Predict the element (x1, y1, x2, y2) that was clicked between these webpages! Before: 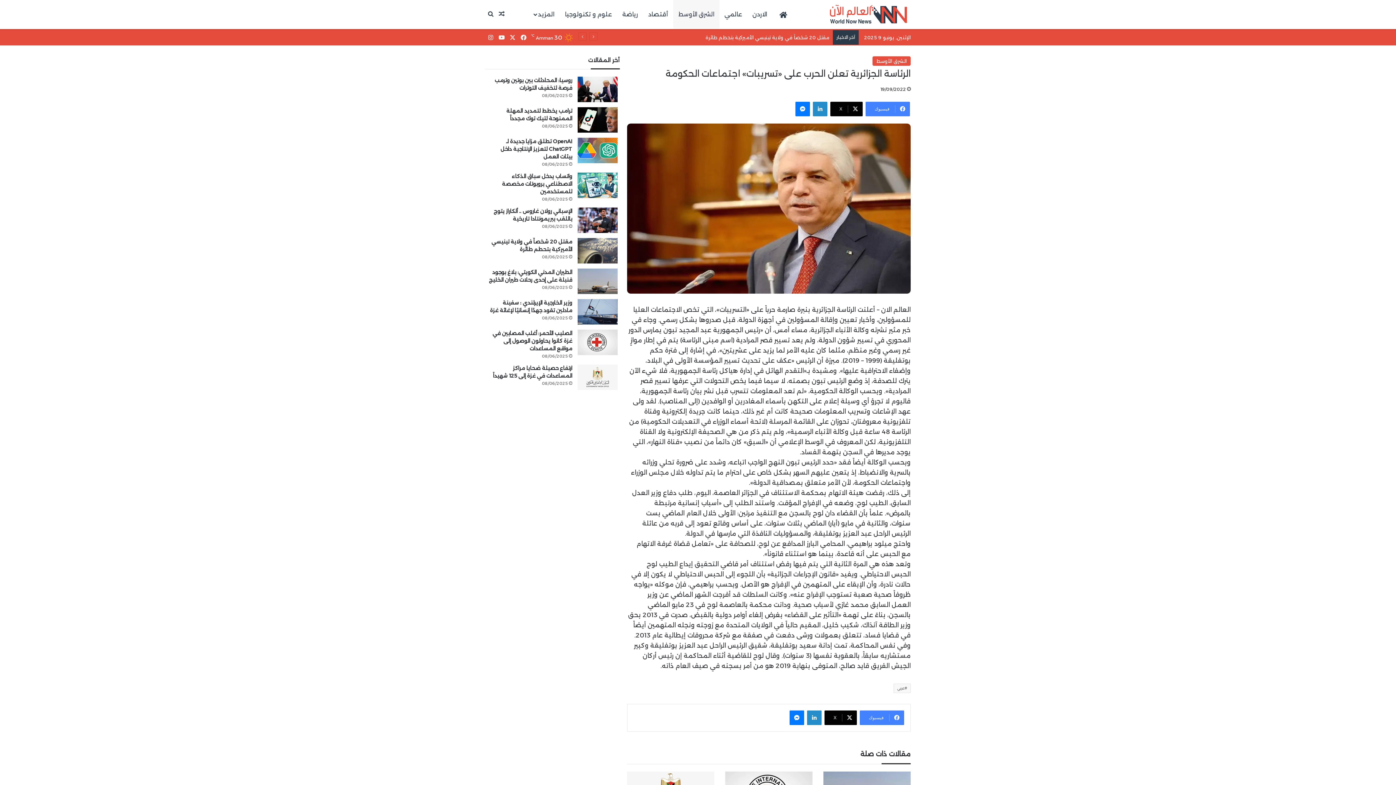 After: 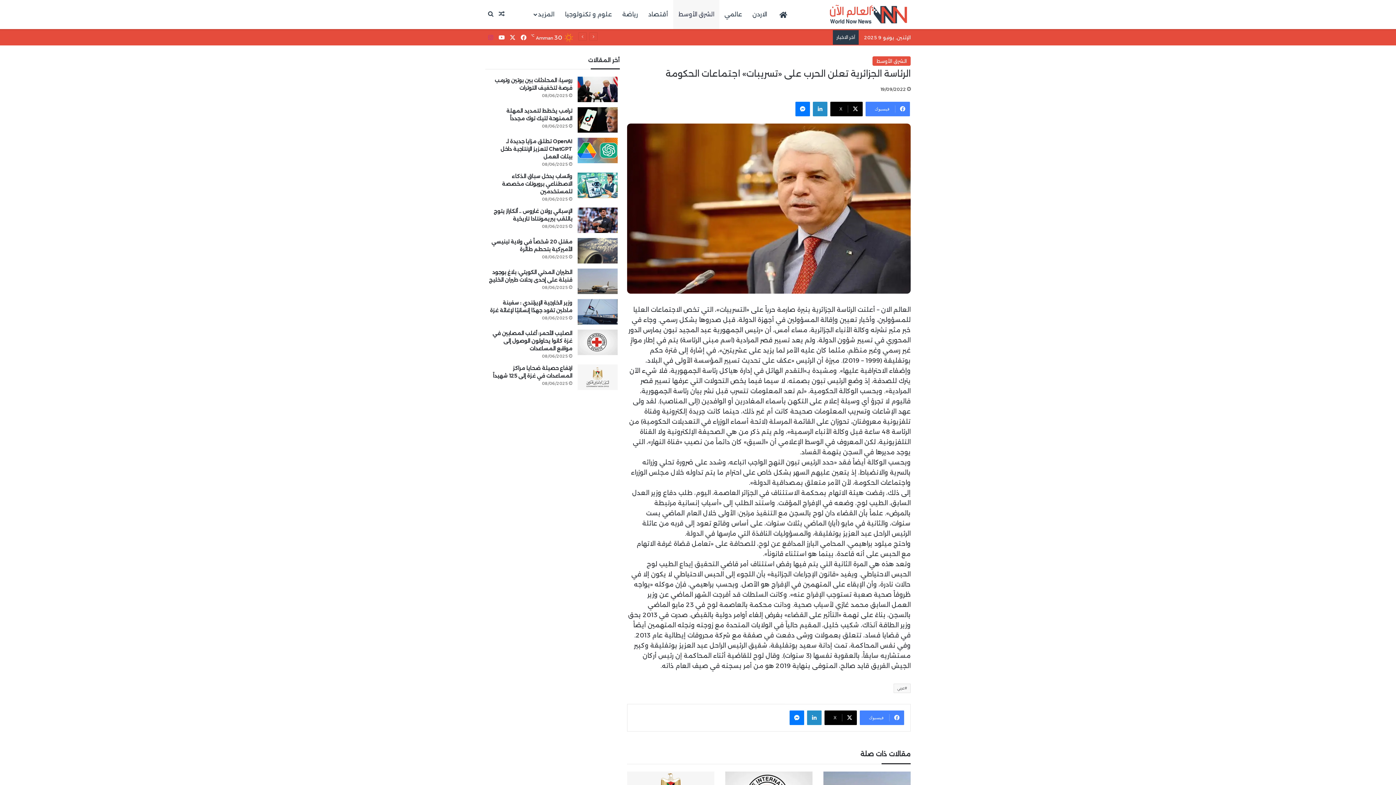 Action: label: انستقرام bbox: (485, 30, 496, 45)